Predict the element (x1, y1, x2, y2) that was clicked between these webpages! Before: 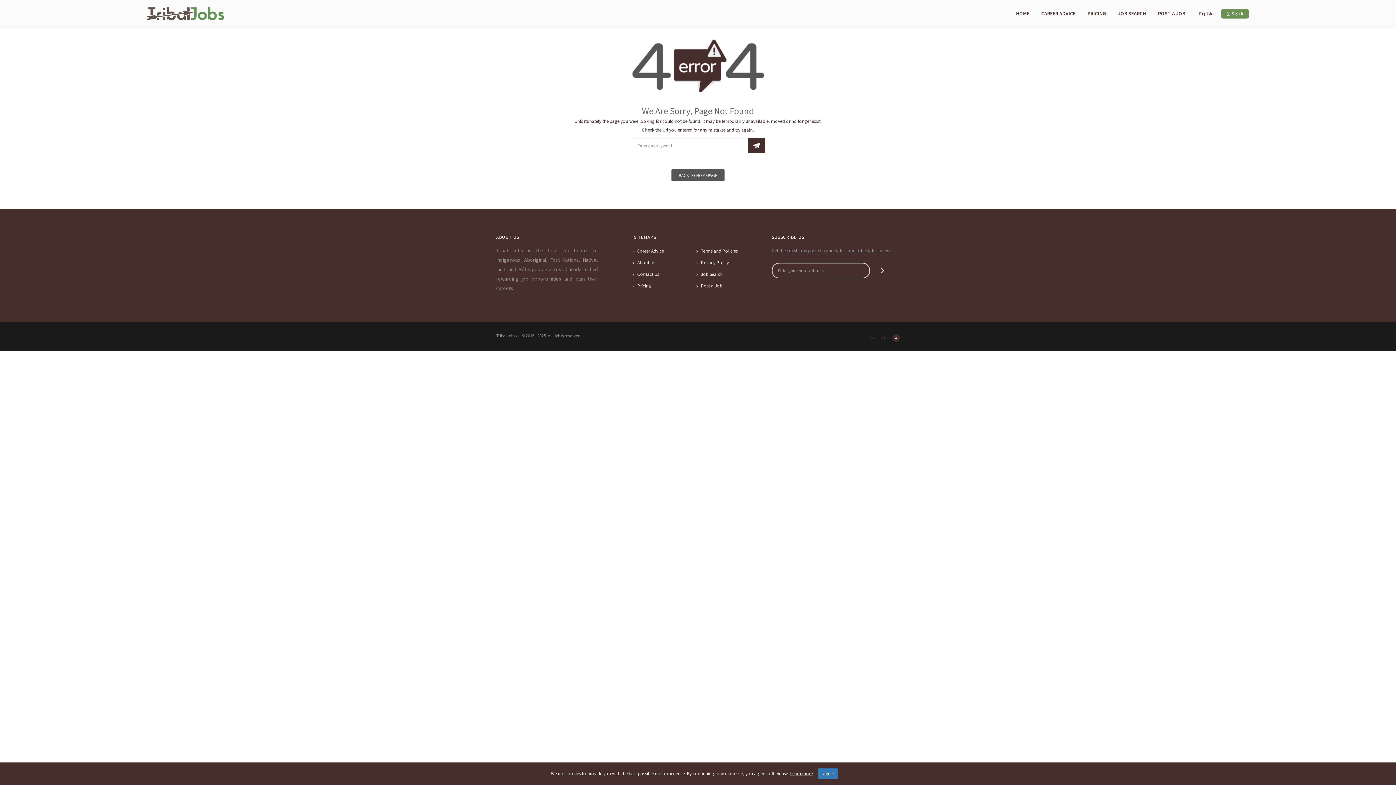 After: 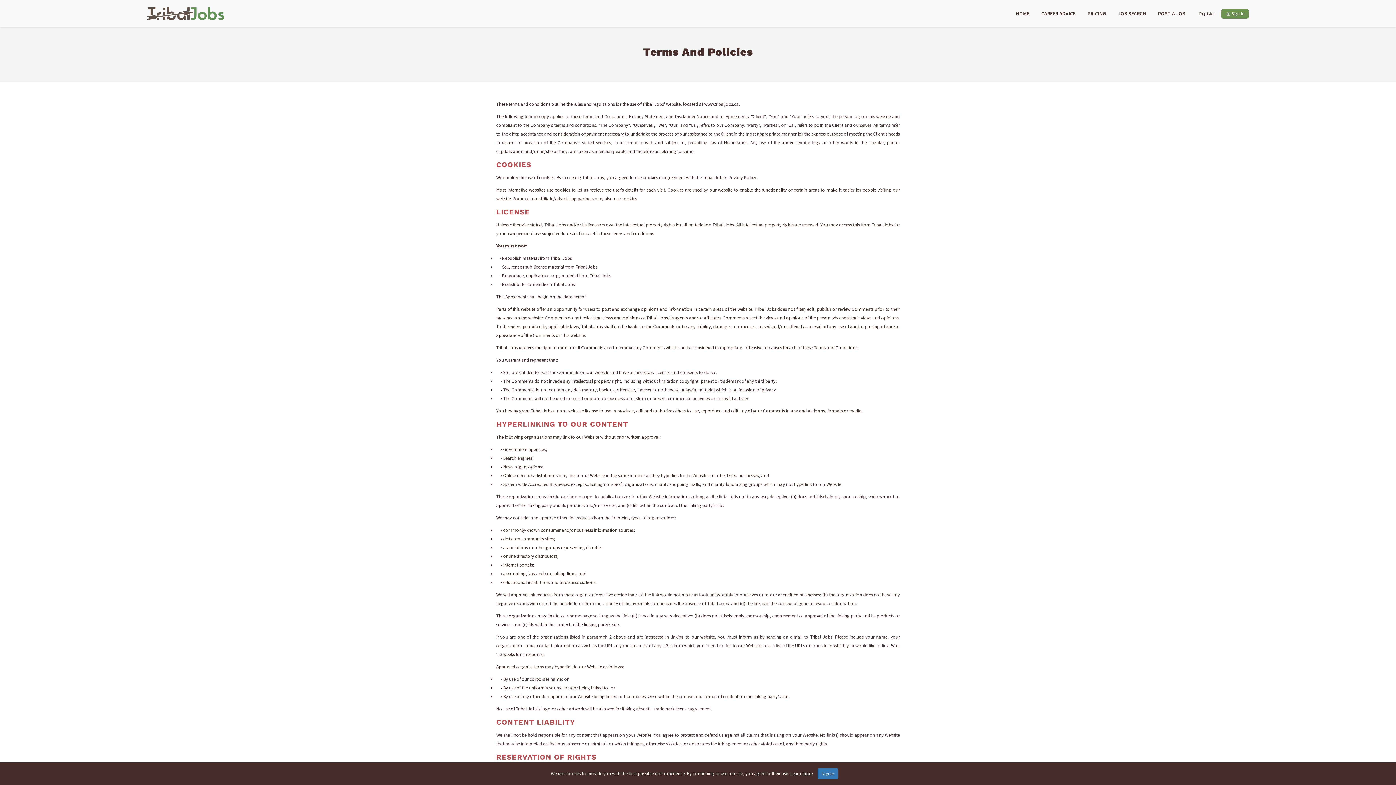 Action: label: Terms and Policies bbox: (696, 247, 737, 256)